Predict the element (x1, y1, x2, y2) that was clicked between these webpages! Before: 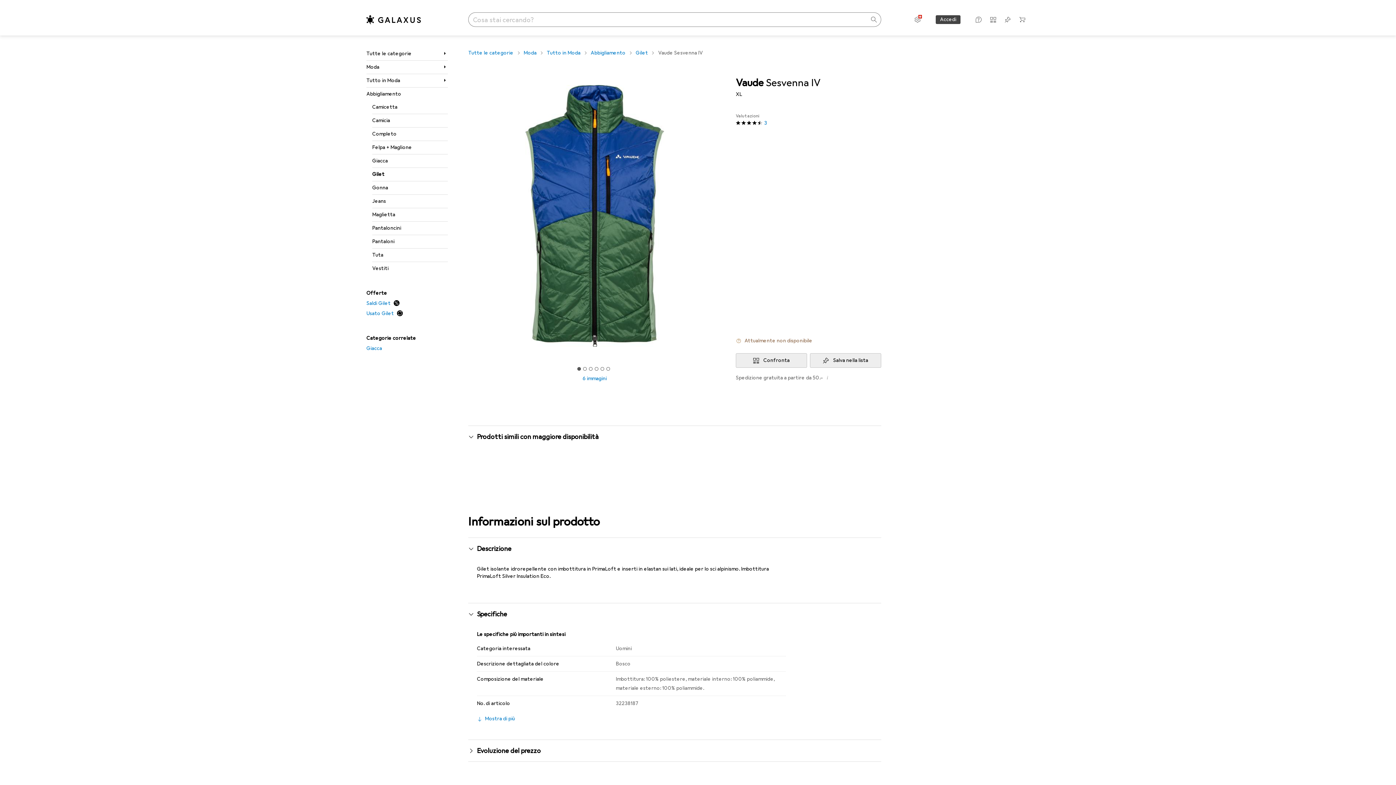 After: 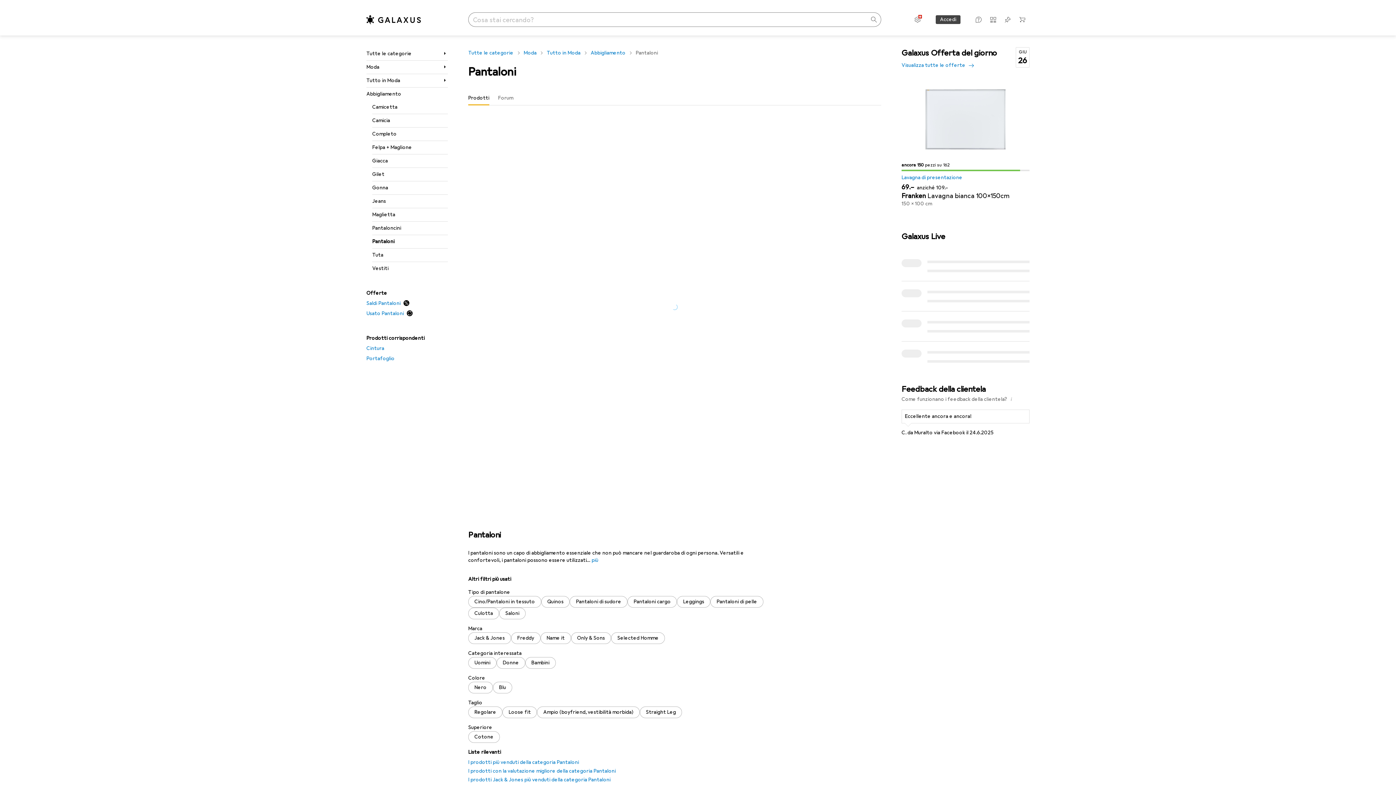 Action: bbox: (372, 235, 448, 248) label: Pantaloni